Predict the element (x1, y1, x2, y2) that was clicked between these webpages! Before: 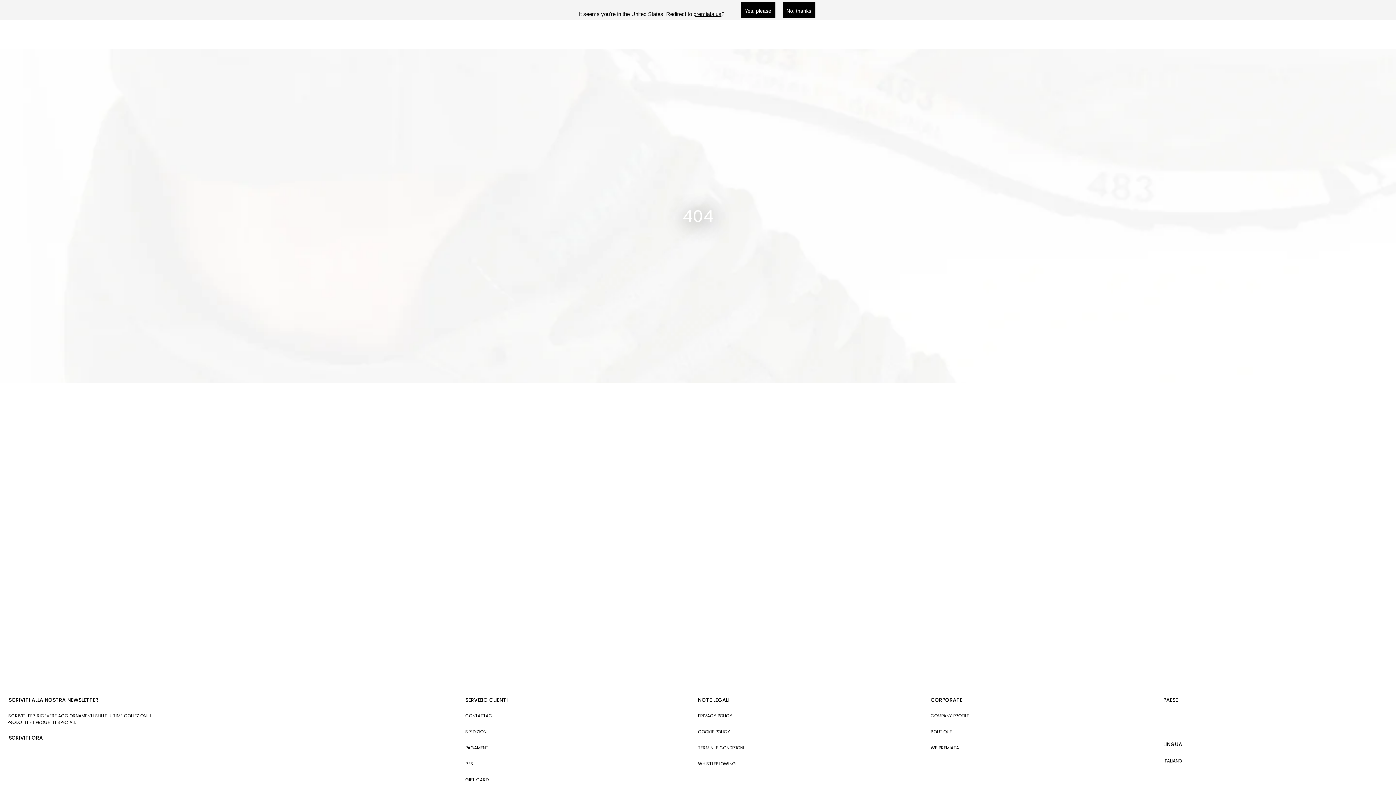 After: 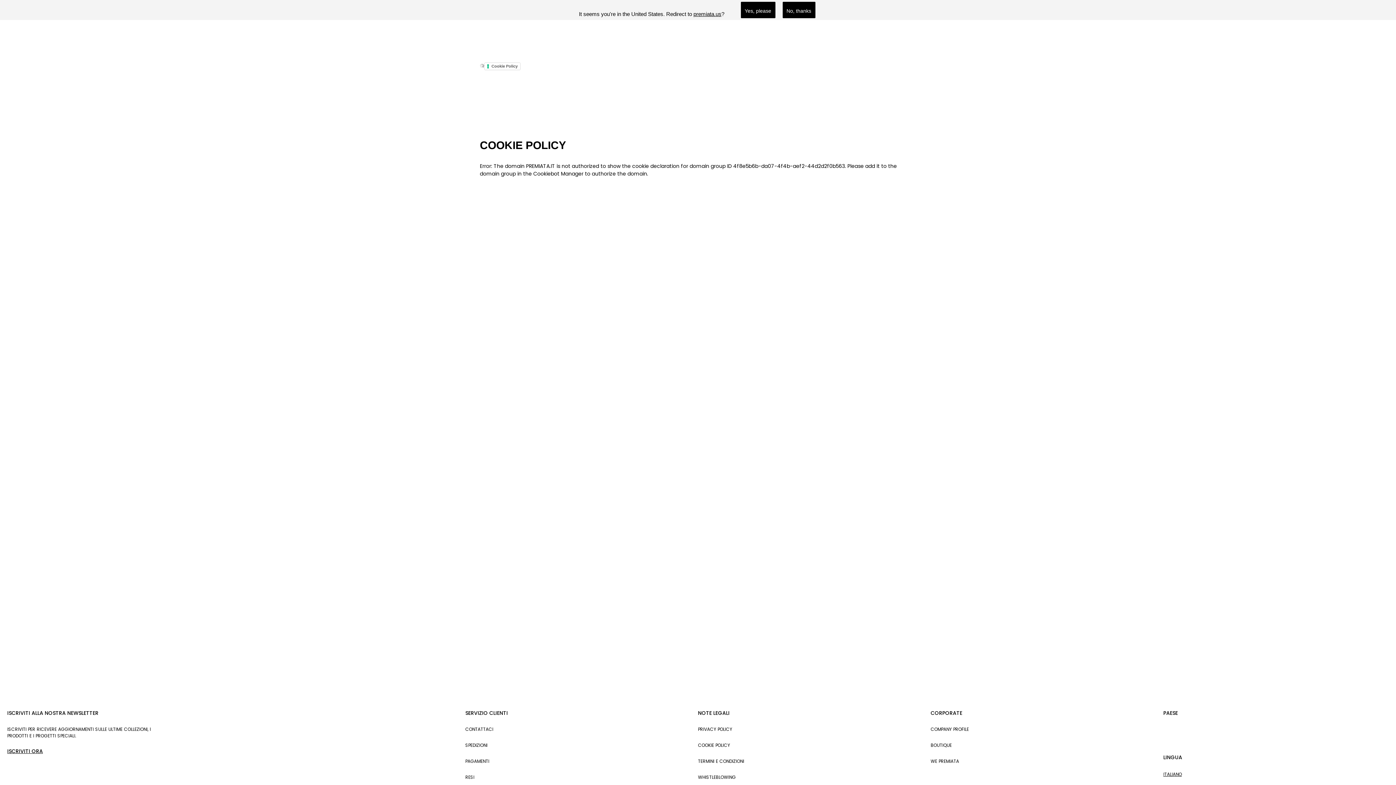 Action: label: COOKIE POLICY bbox: (698, 729, 923, 735)